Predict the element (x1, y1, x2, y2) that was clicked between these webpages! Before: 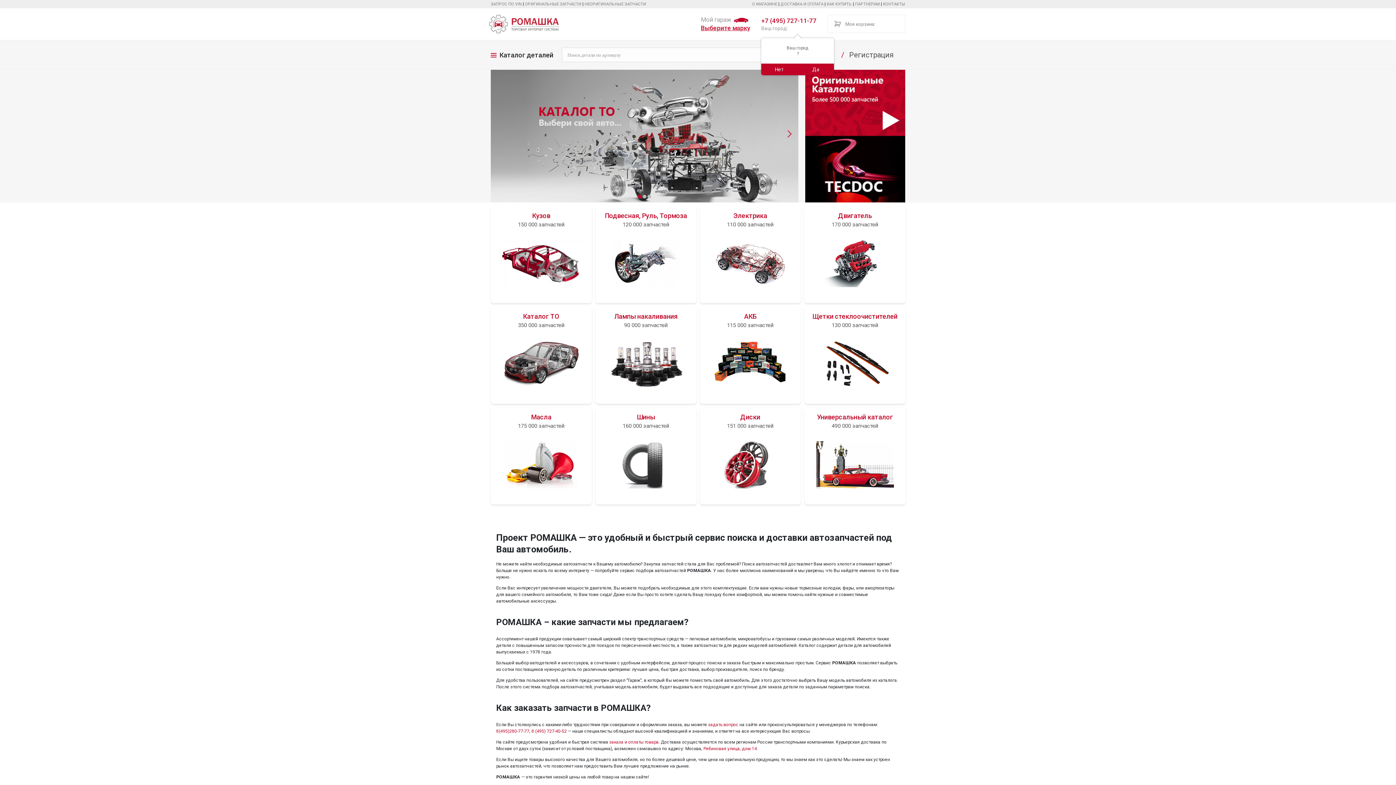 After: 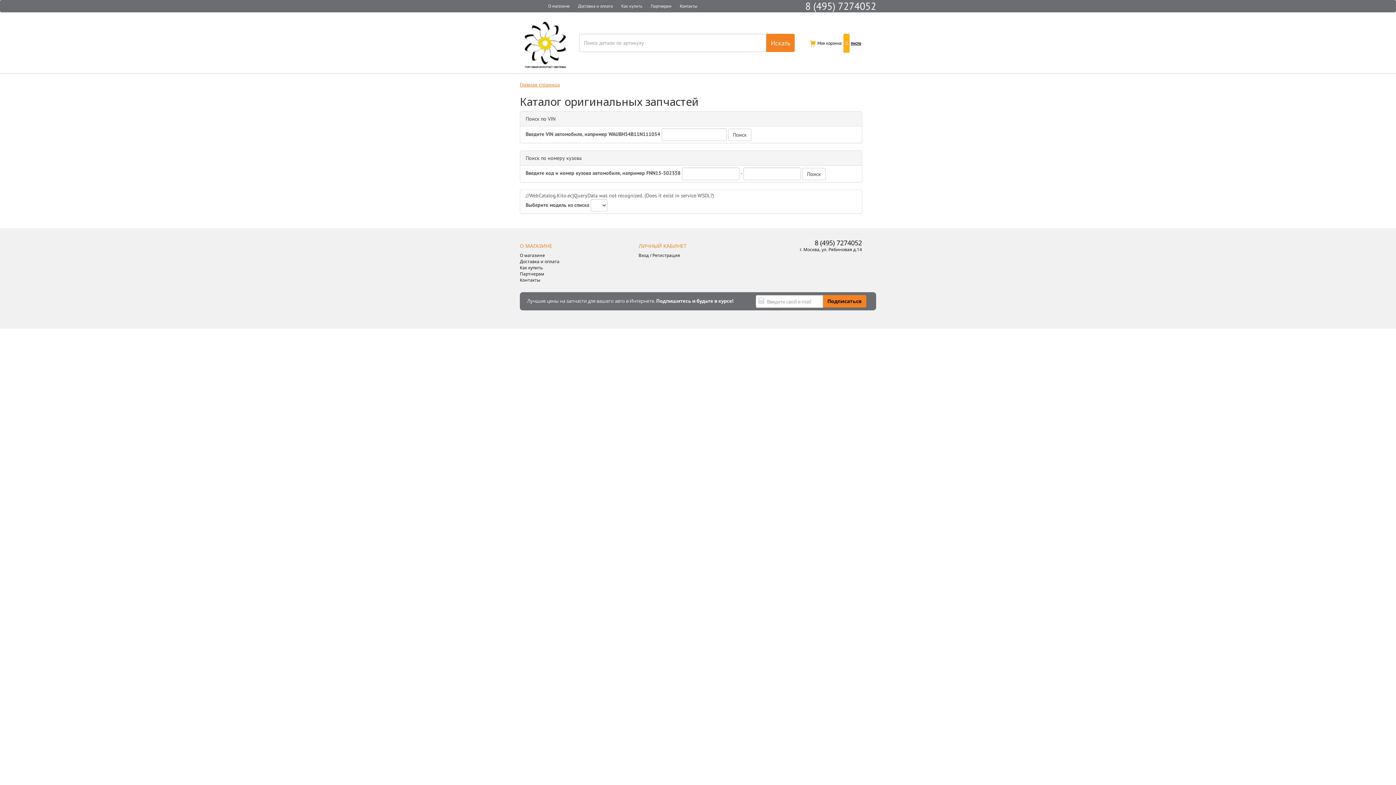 Action: bbox: (805, 69, 905, 136)